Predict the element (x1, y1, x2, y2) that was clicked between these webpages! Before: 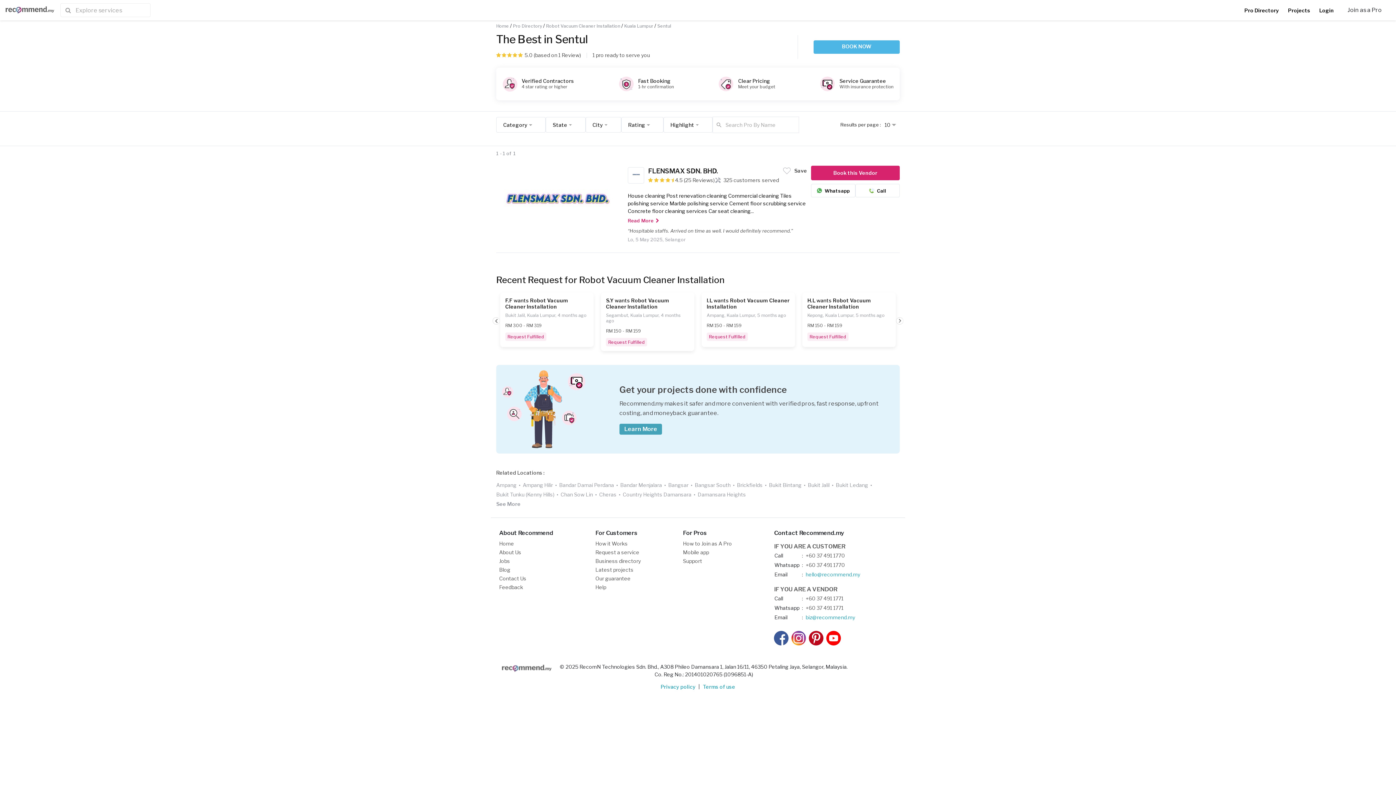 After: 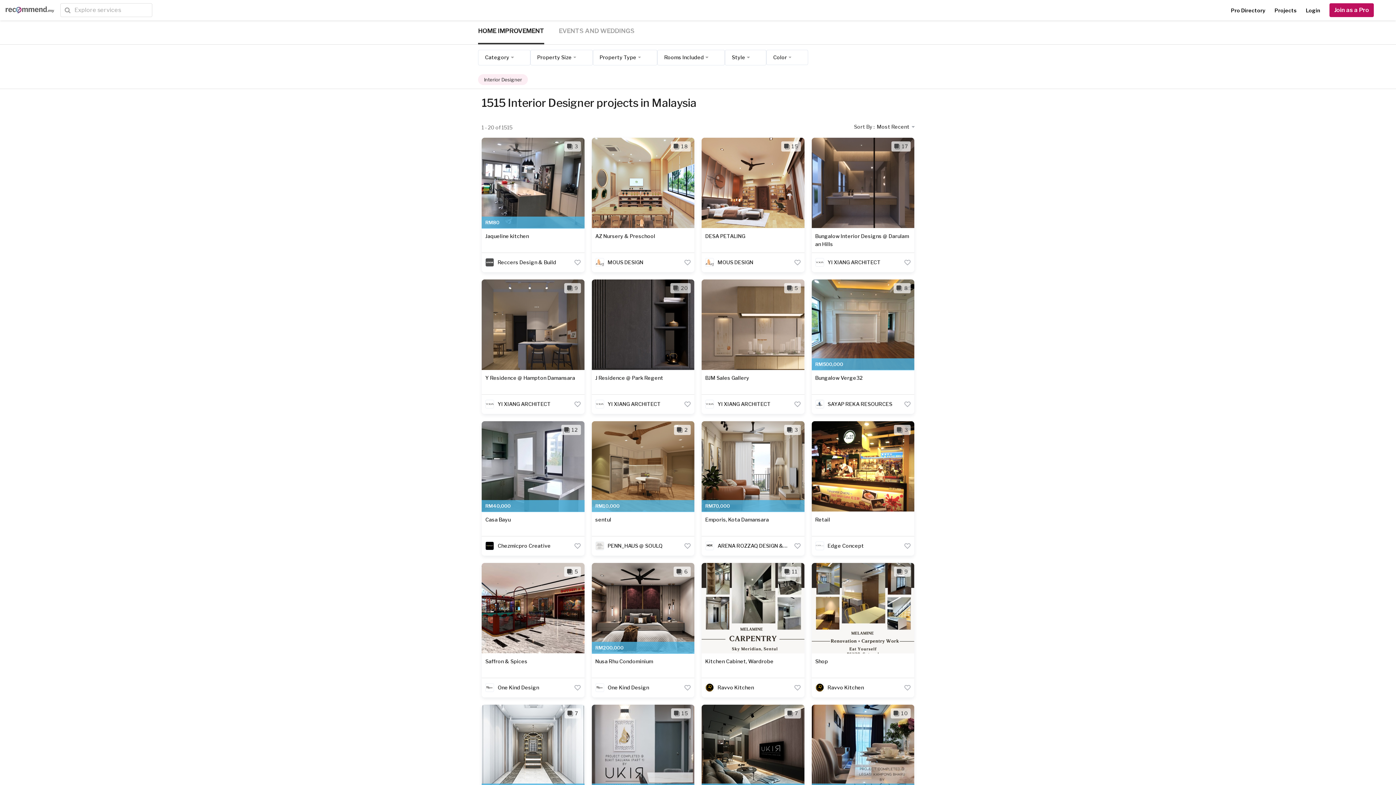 Action: bbox: (595, 566, 633, 573) label: Latest projects